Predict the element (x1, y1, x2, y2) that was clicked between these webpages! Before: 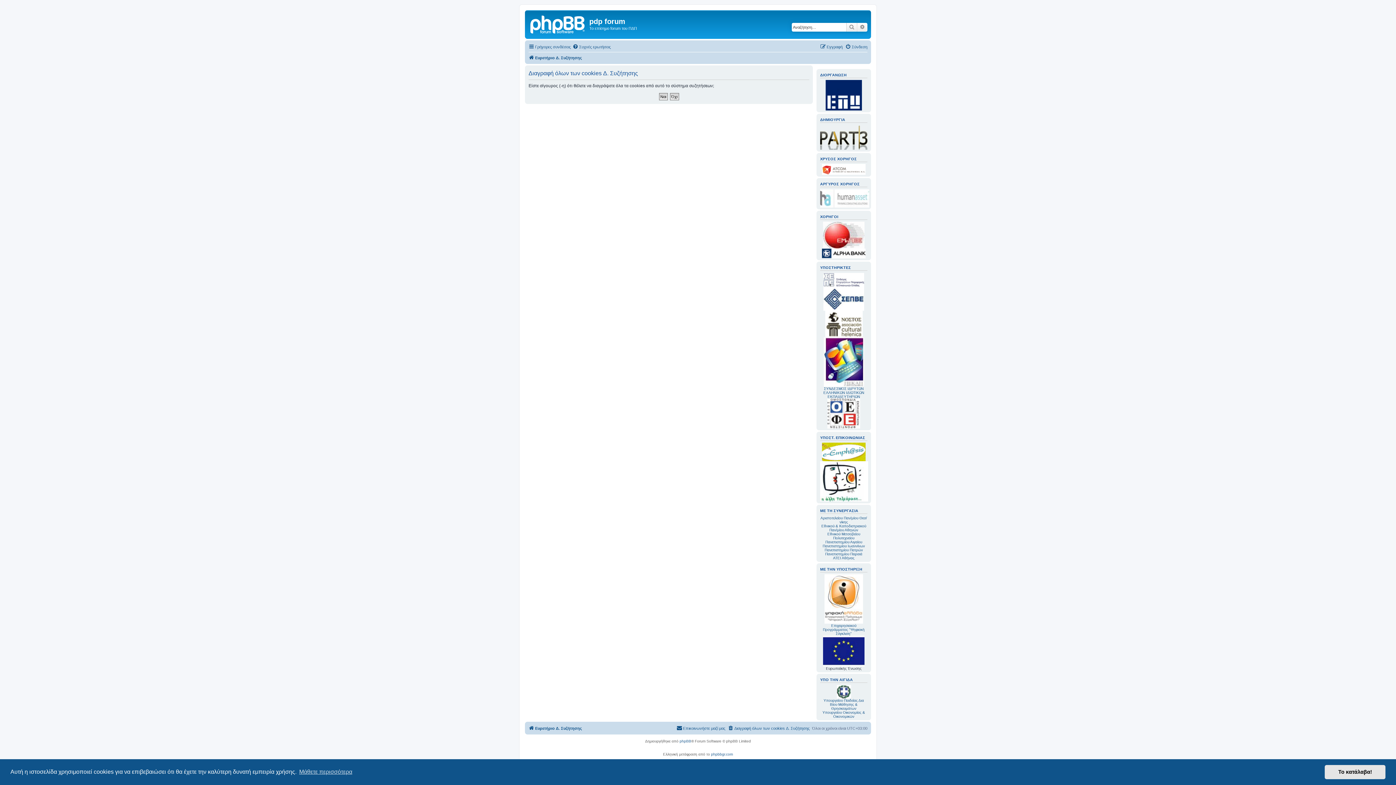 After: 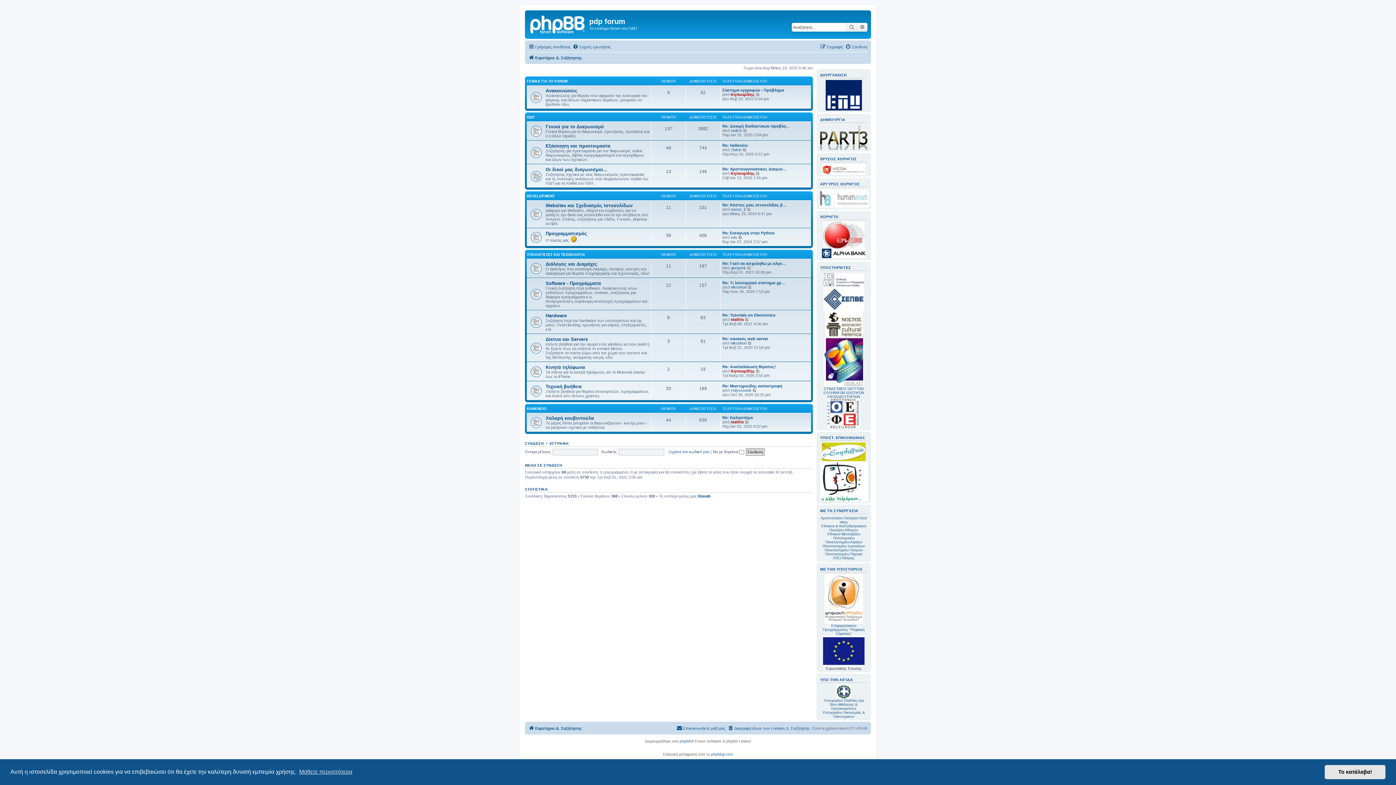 Action: label: Ευρετήριο Δ. Συζήτησης bbox: (528, 53, 582, 62)